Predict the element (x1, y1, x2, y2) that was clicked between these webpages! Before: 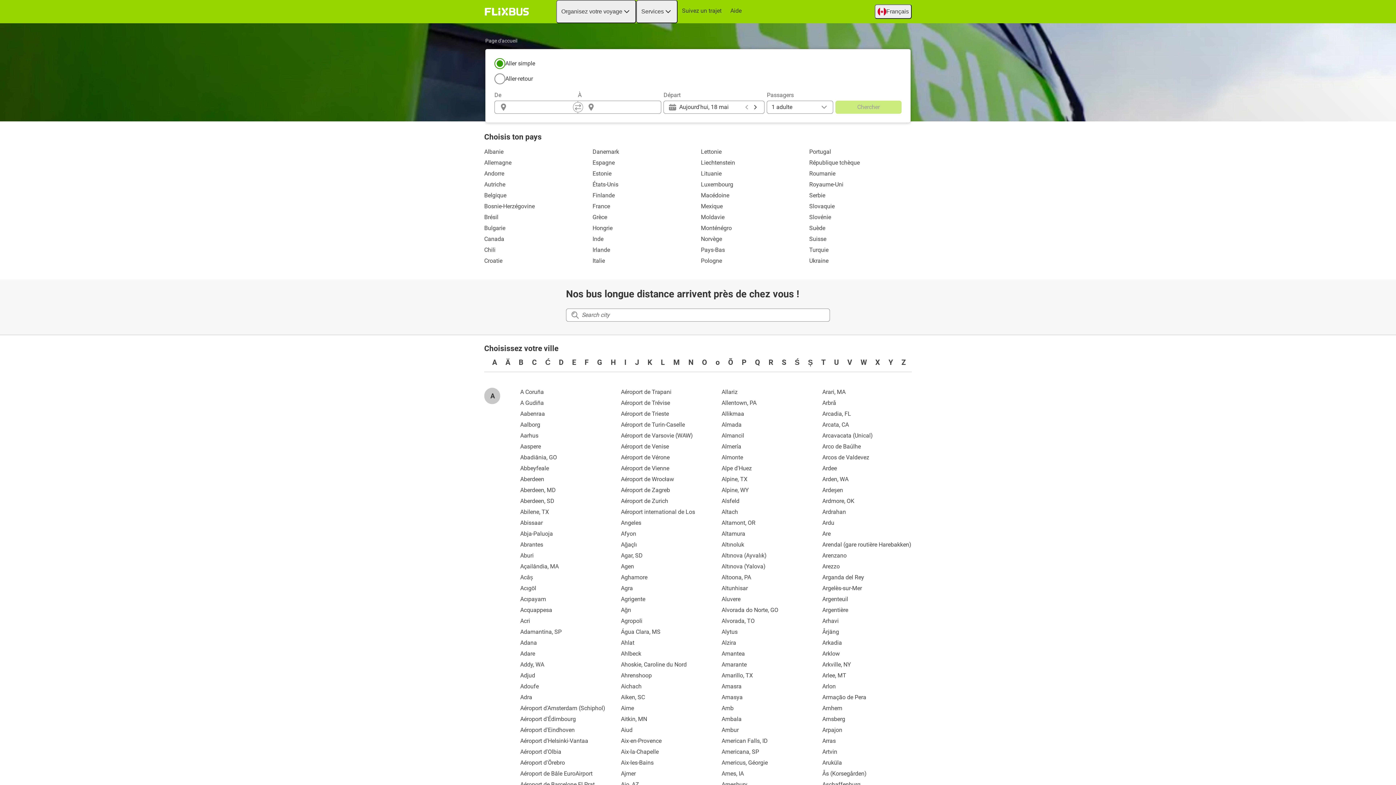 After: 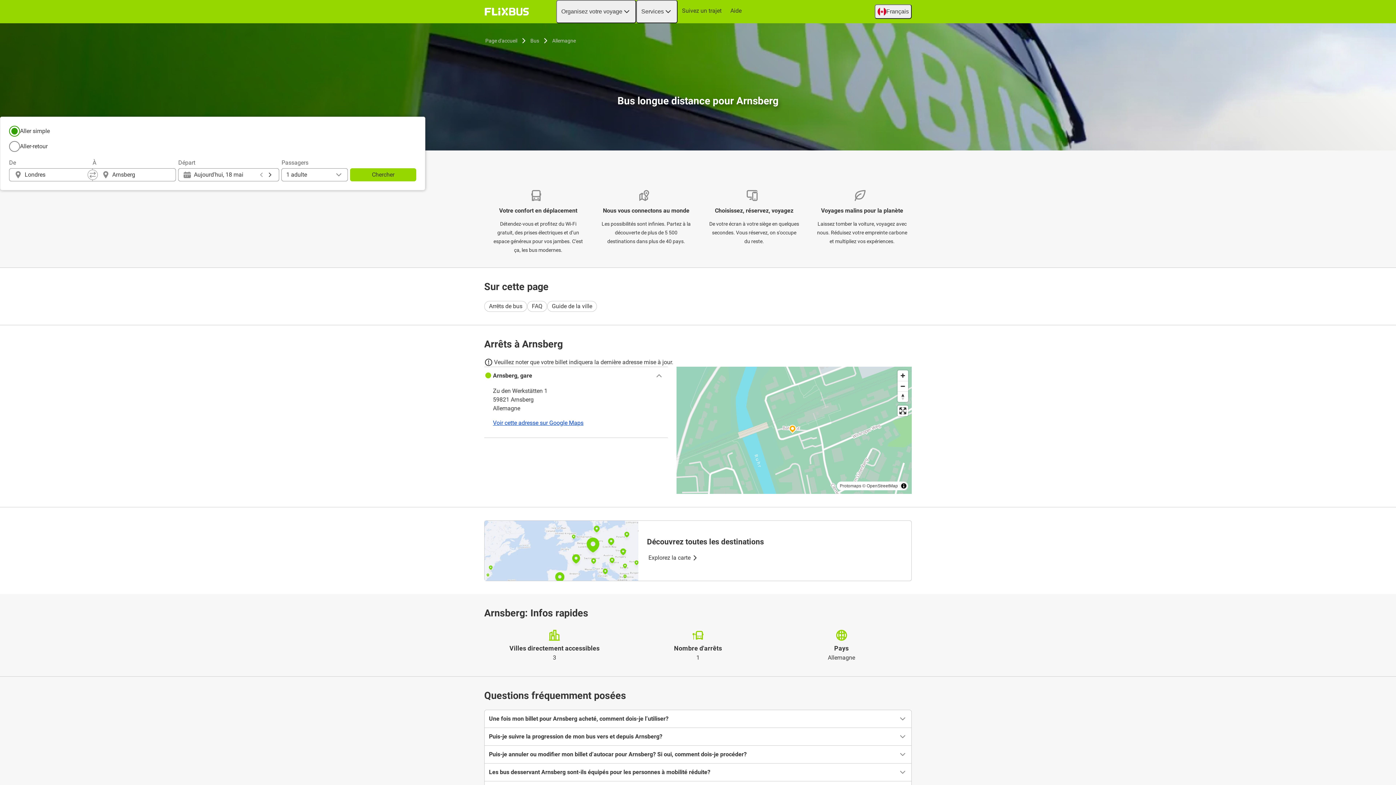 Action: bbox: (817, 714, 912, 725) label: Arnsberg